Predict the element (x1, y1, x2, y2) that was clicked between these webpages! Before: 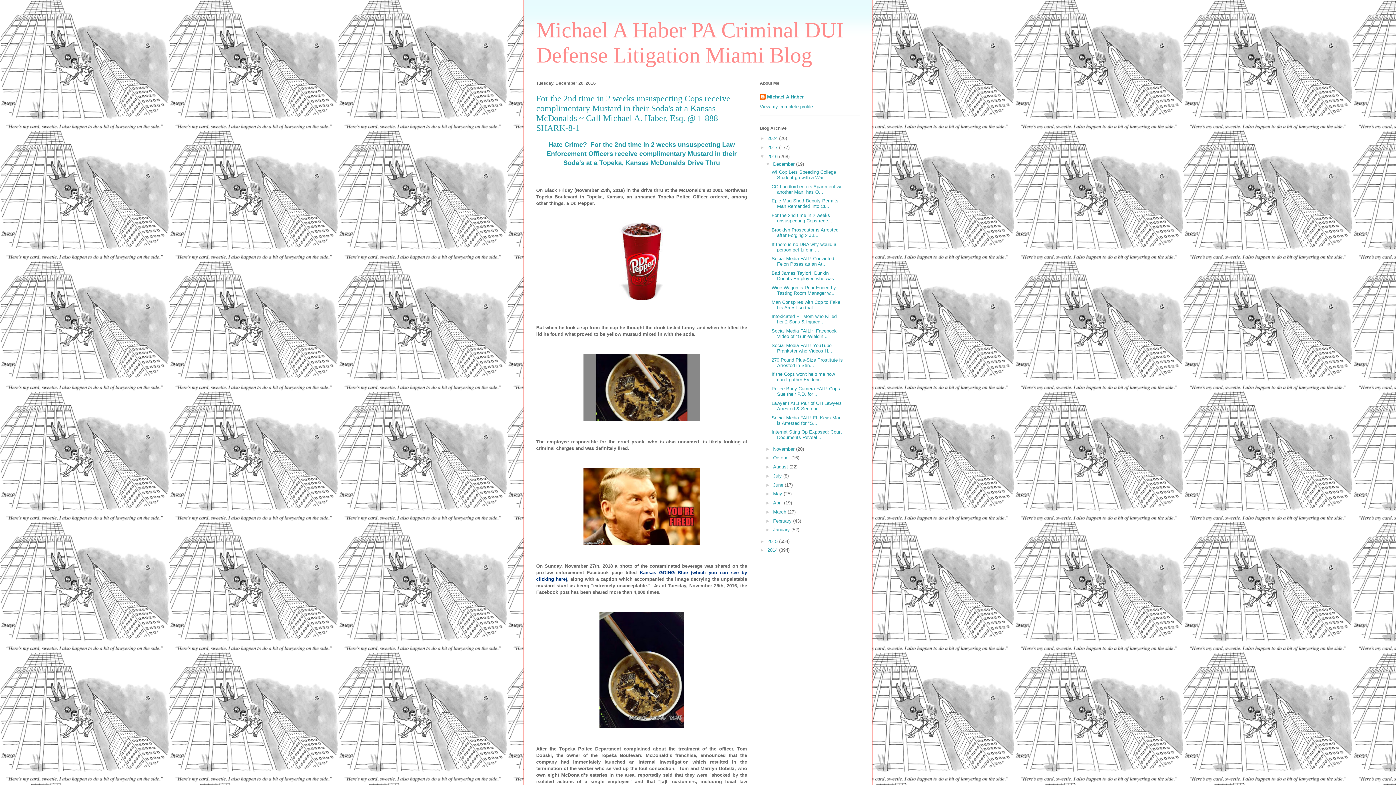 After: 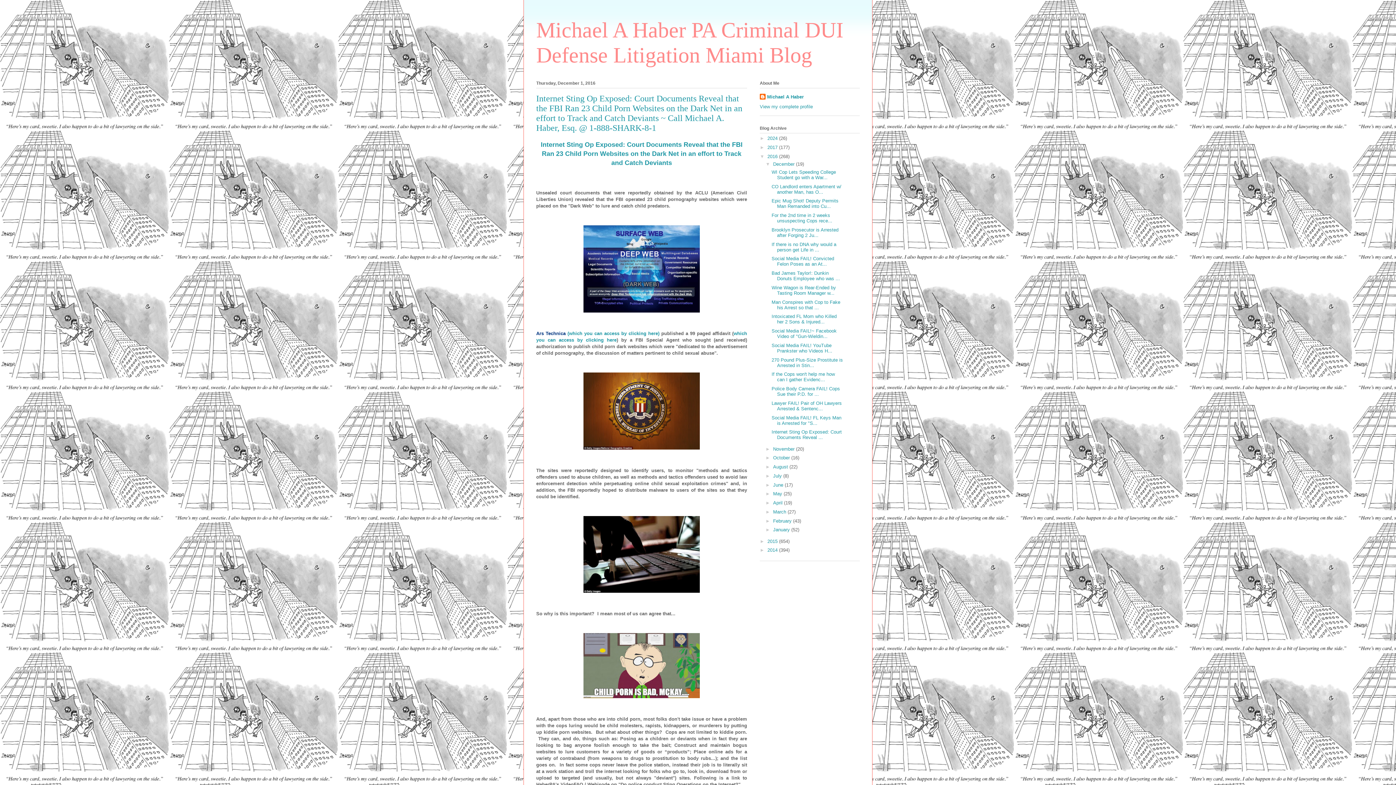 Action: bbox: (771, 429, 841, 440) label: Internet Sting Op Exposed: Court Documents Reveal ...